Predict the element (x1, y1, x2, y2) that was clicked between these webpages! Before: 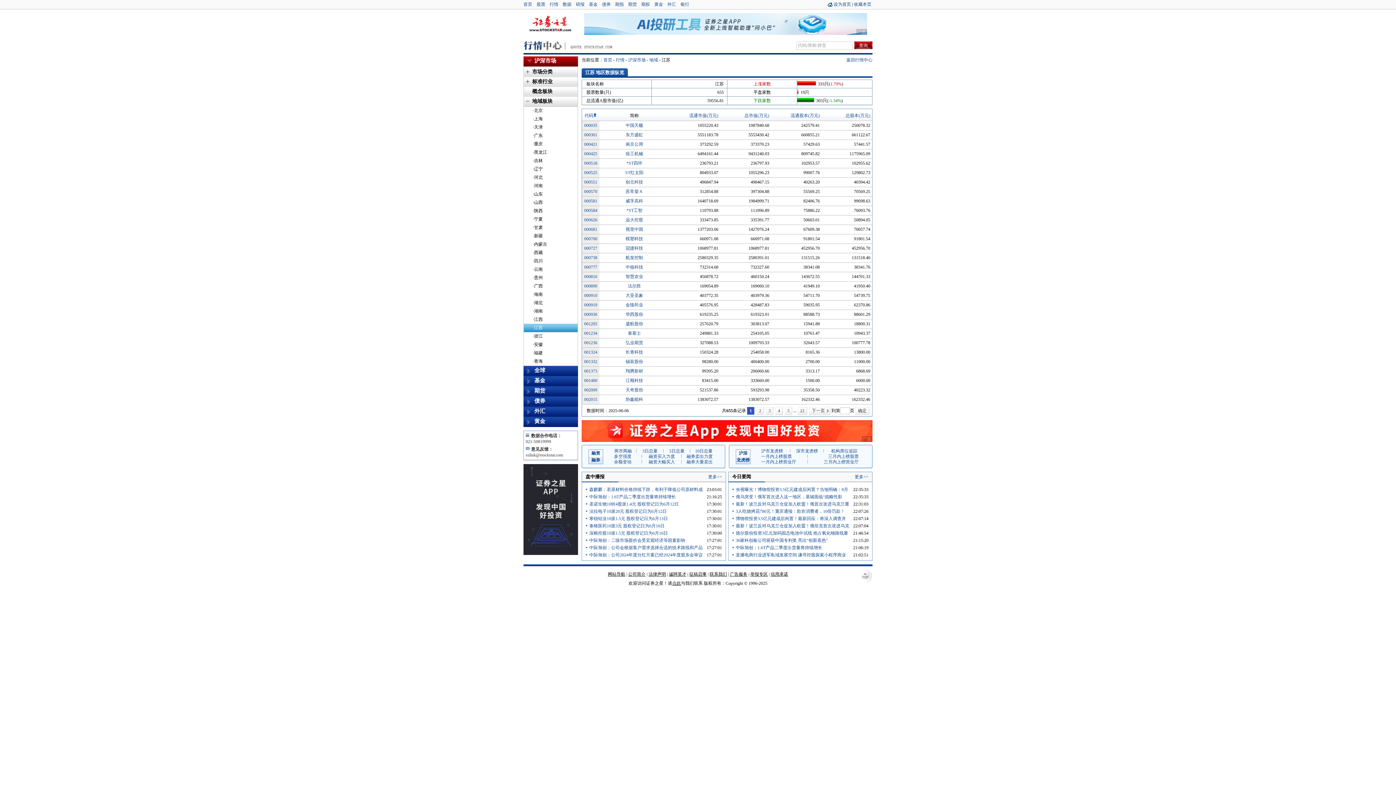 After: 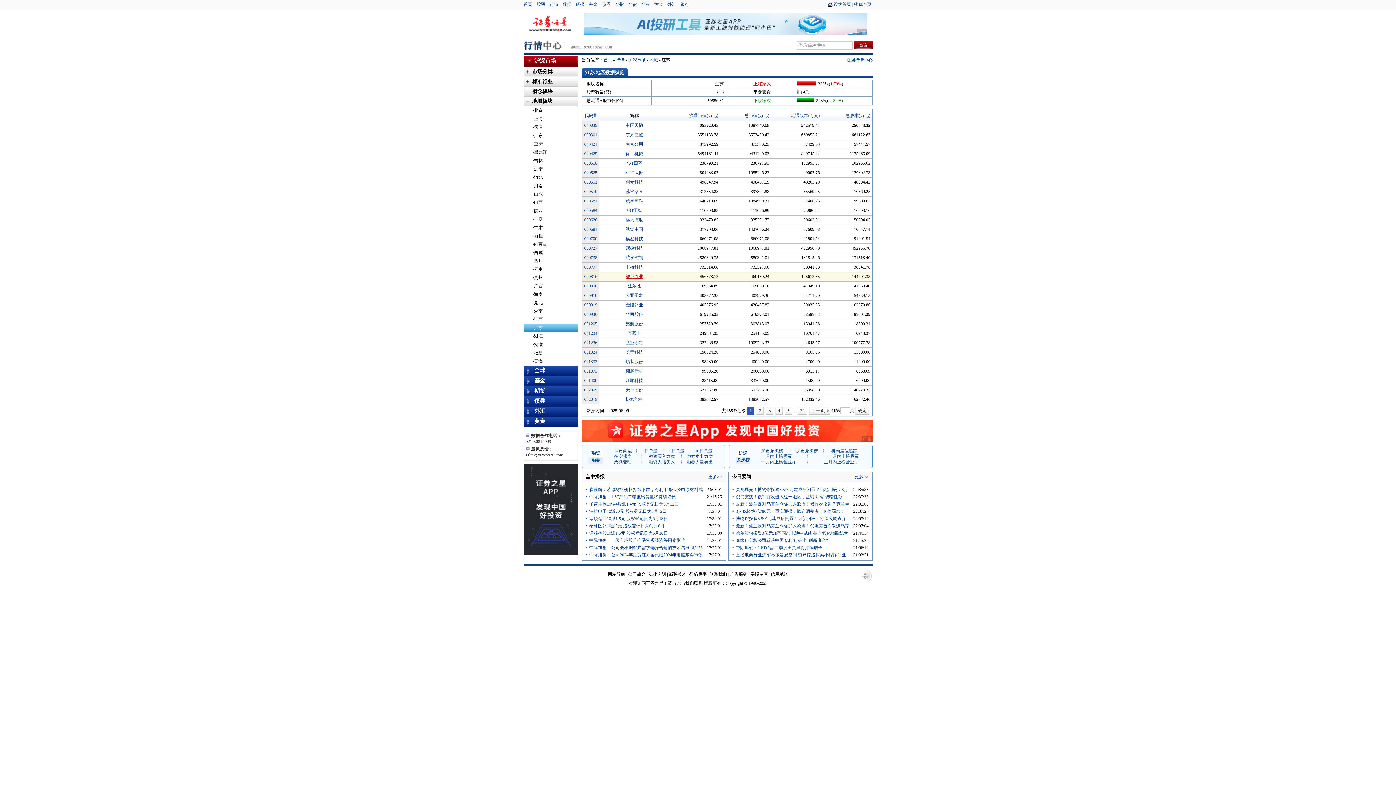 Action: label: 智慧农业 bbox: (625, 274, 643, 279)